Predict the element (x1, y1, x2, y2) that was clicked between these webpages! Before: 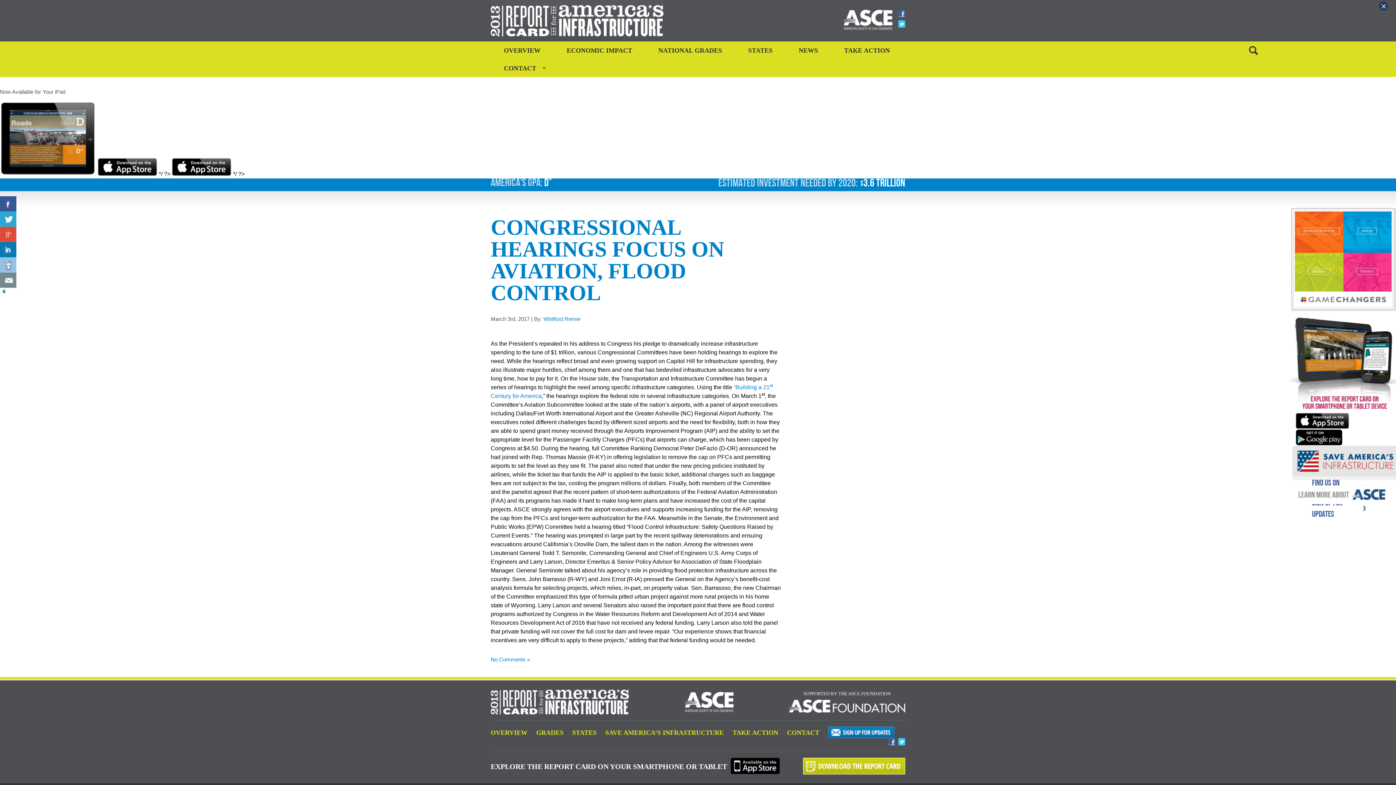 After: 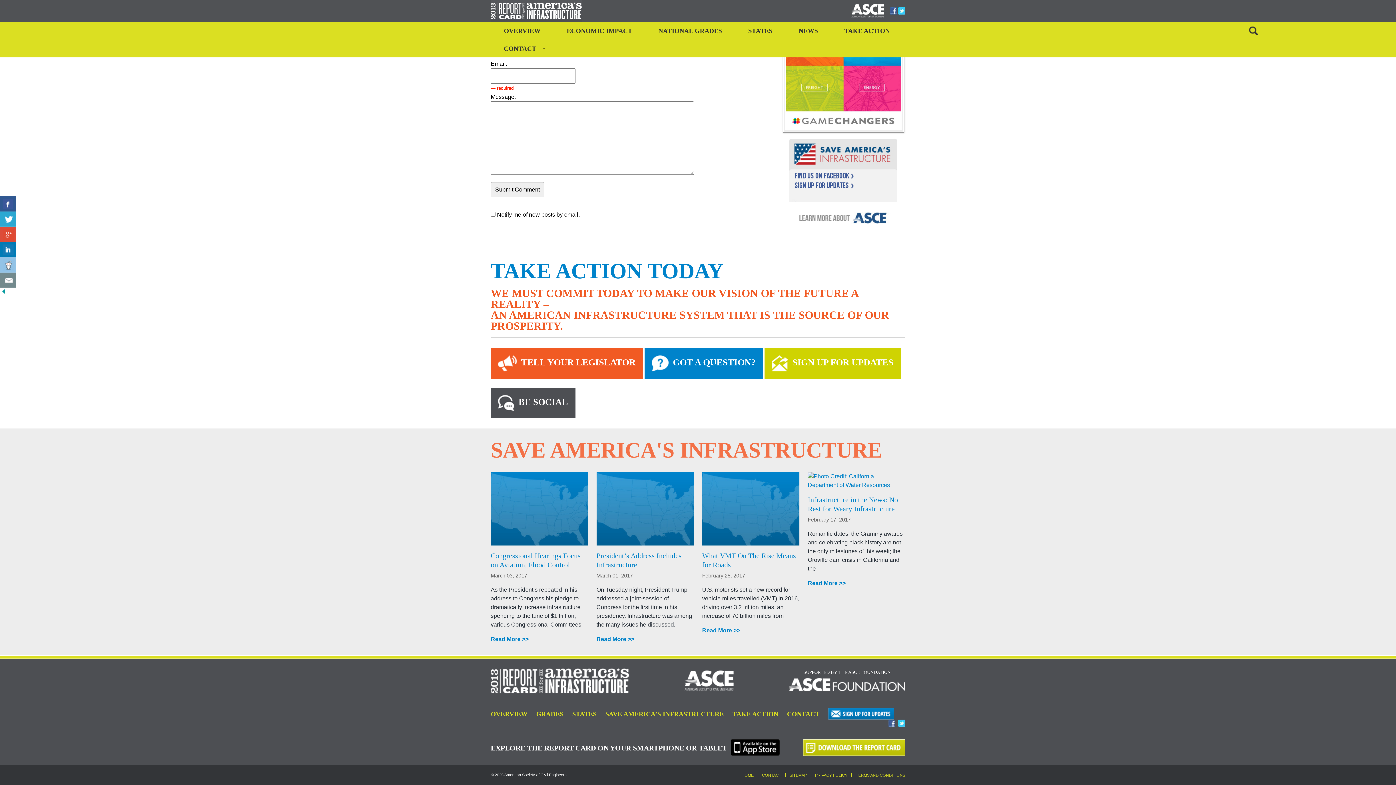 Action: label: No Comments » bbox: (490, 656, 530, 662)